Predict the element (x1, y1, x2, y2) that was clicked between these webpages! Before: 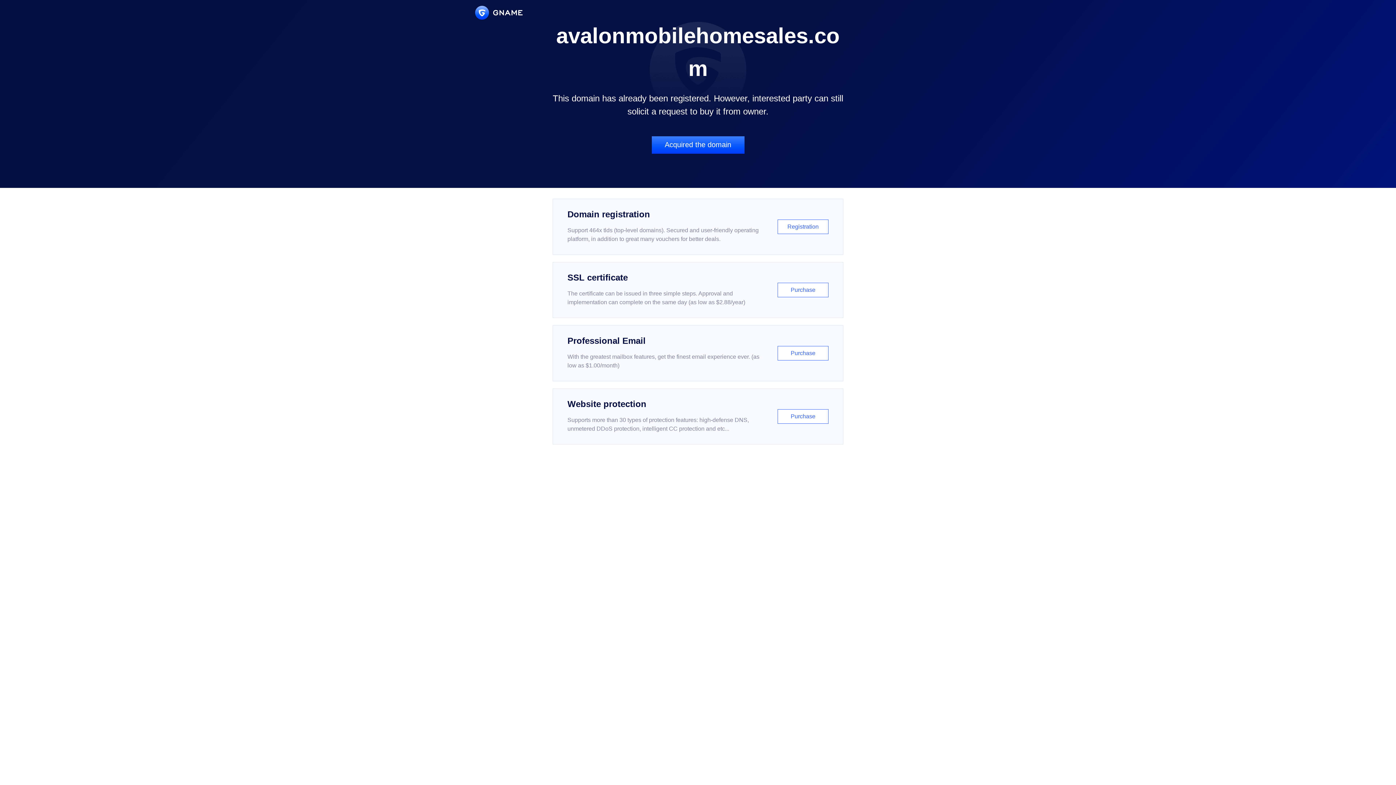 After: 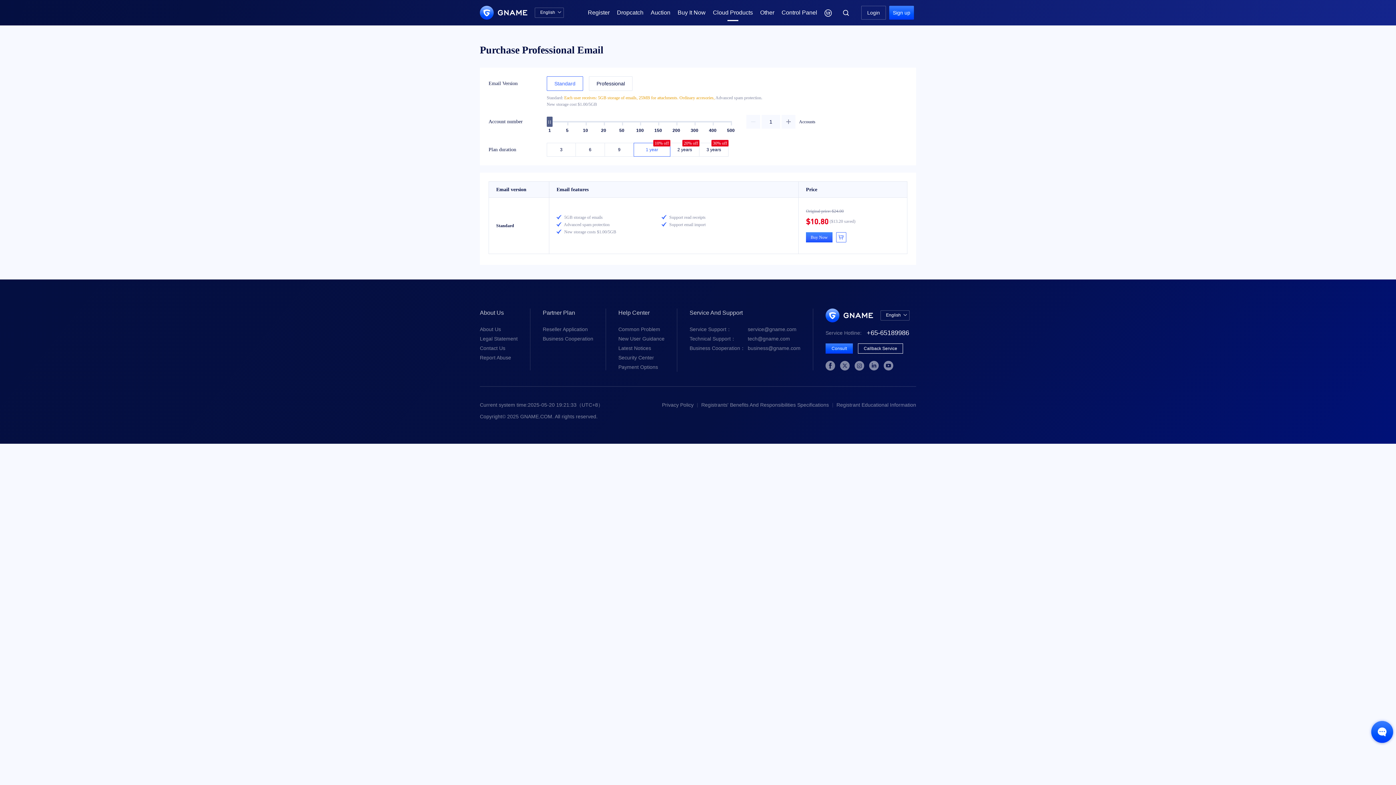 Action: label: Professional Email

With the greatest mailbox features, get the finest email experience ever. (as low as $1.00/month)

Purchase bbox: (552, 325, 843, 381)